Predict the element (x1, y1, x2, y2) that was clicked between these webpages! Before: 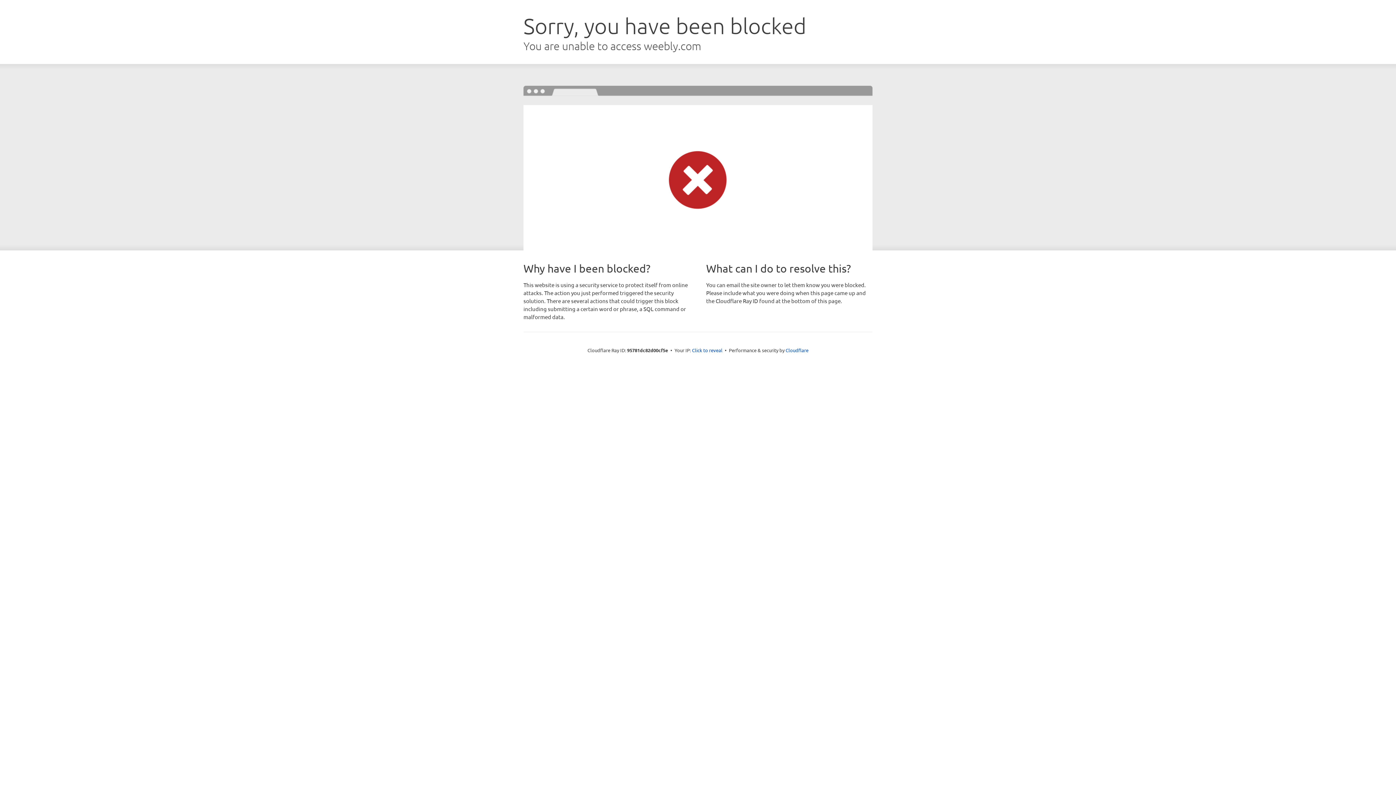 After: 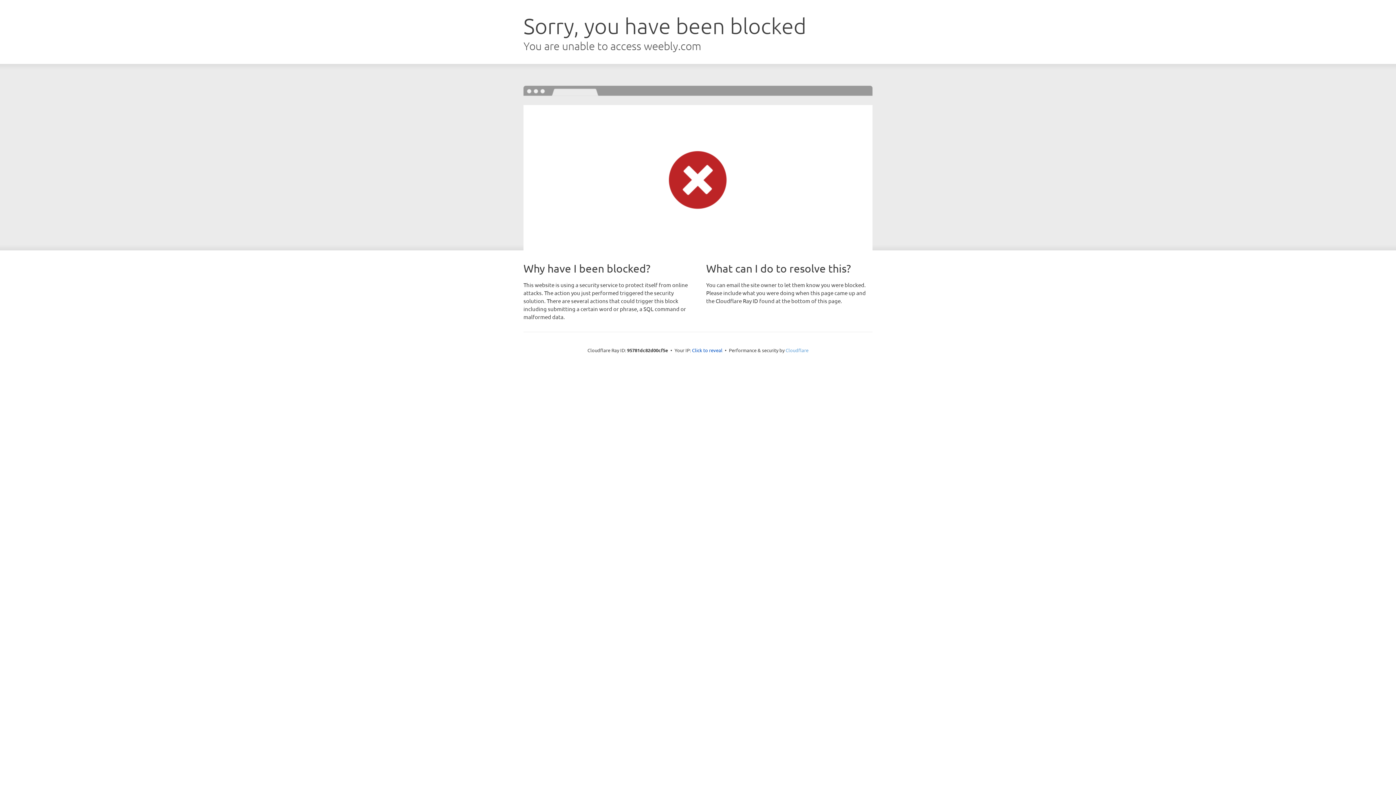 Action: label: Cloudflare bbox: (785, 347, 808, 353)